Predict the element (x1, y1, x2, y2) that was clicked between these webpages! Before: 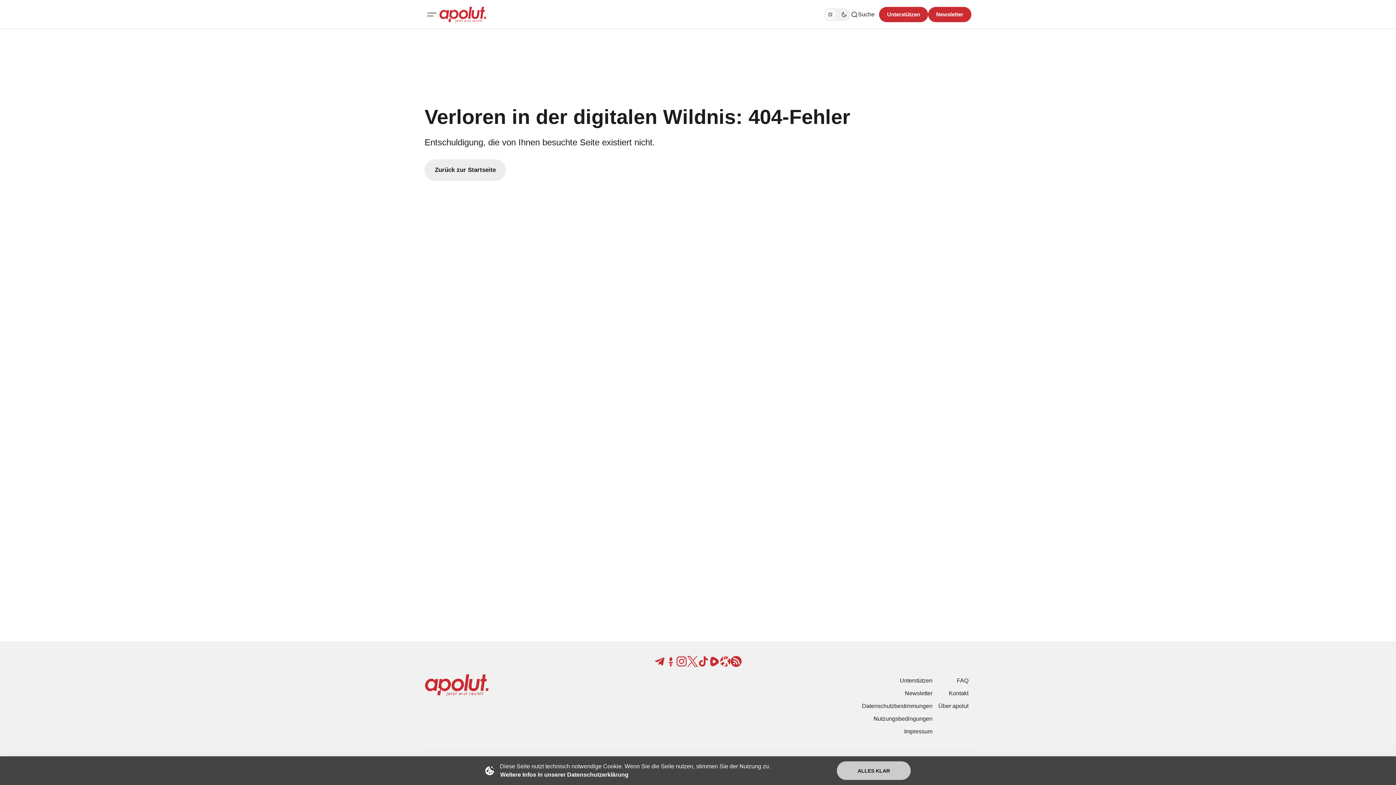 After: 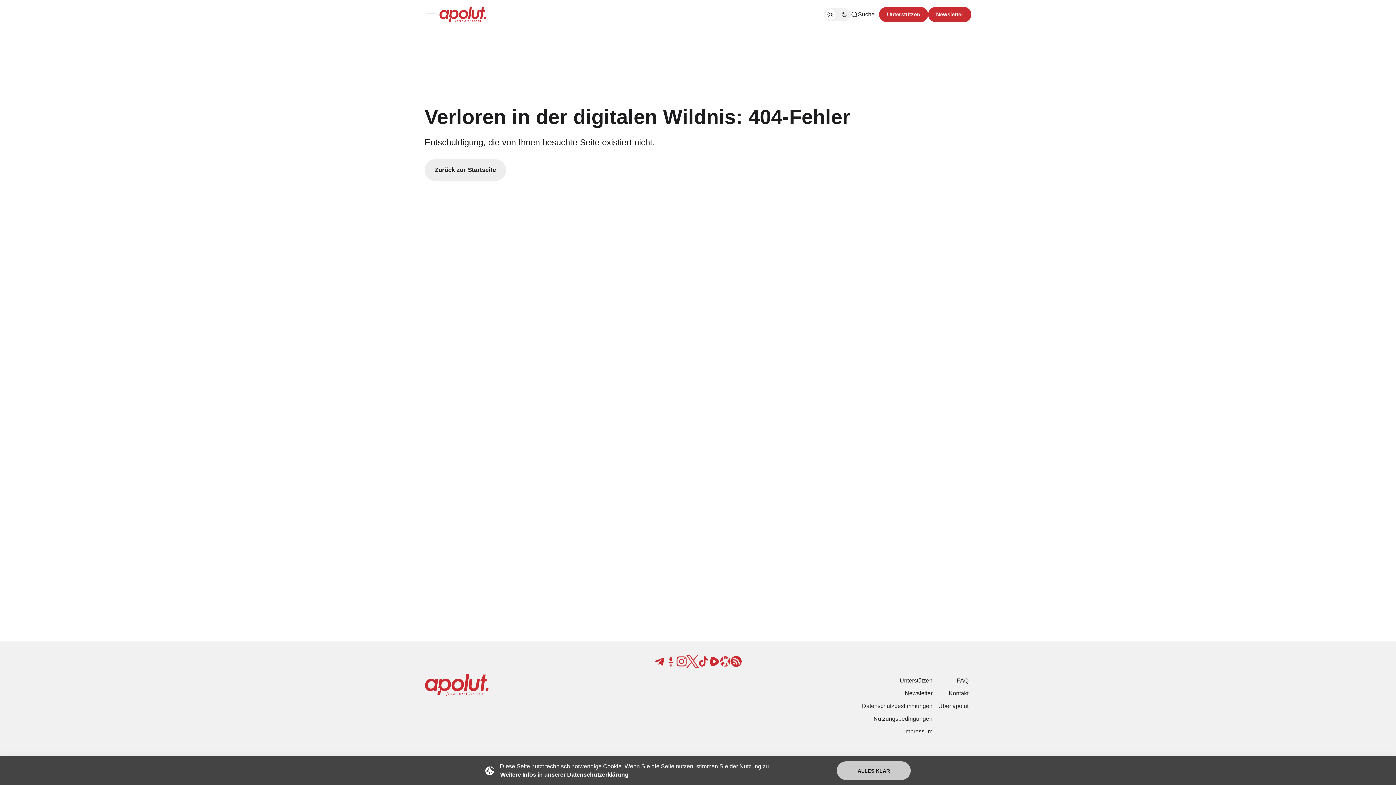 Action: bbox: (687, 656, 698, 667)